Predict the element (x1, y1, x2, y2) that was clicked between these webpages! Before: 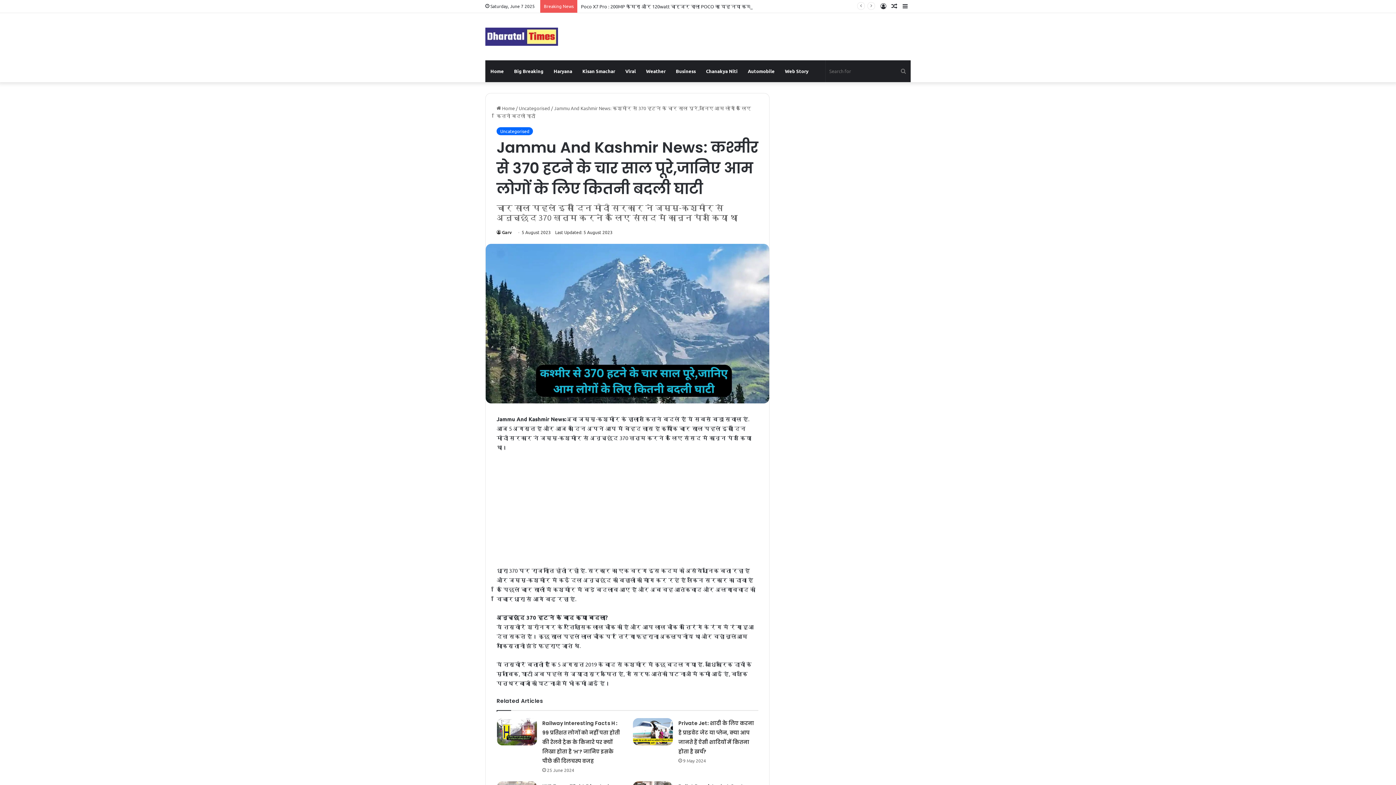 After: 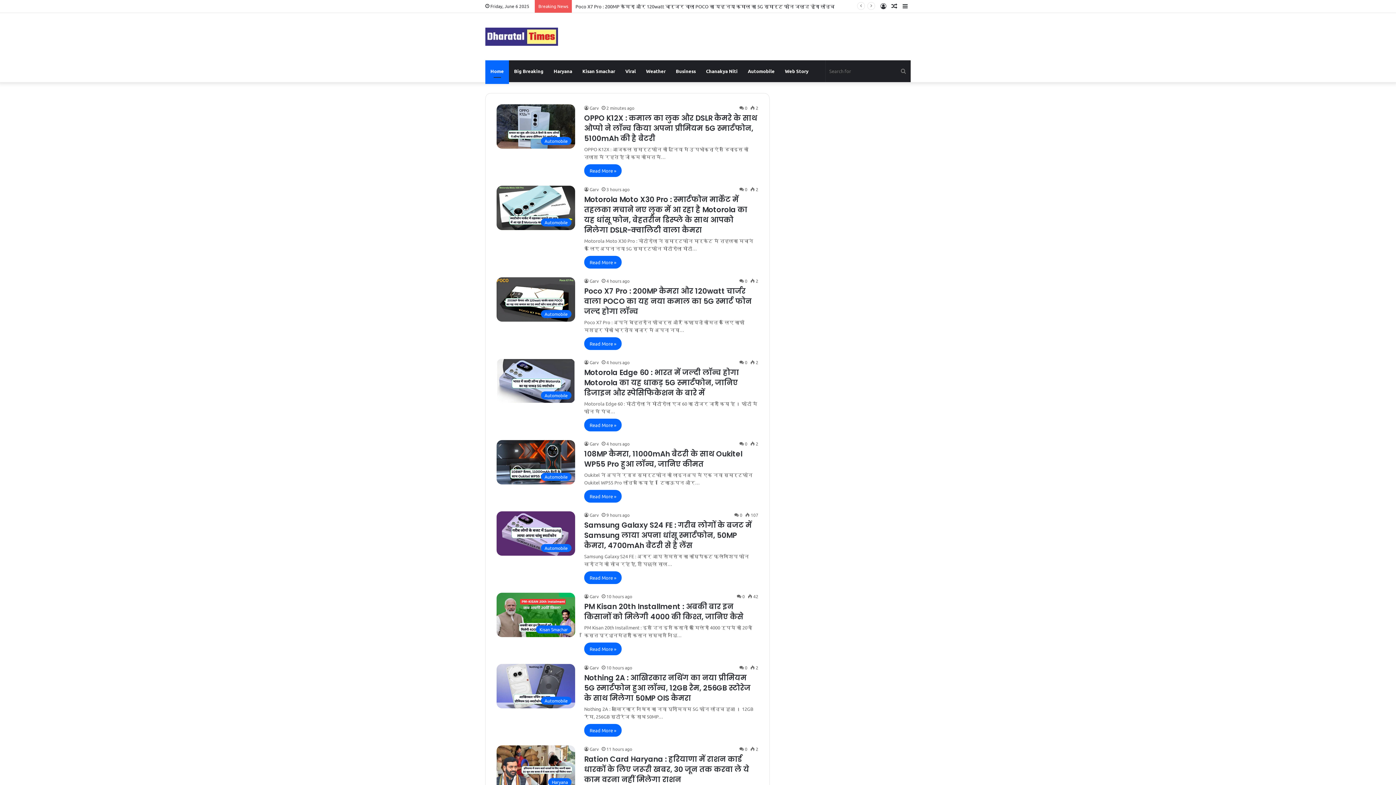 Action: bbox: (496, 105, 514, 111) label:  Home